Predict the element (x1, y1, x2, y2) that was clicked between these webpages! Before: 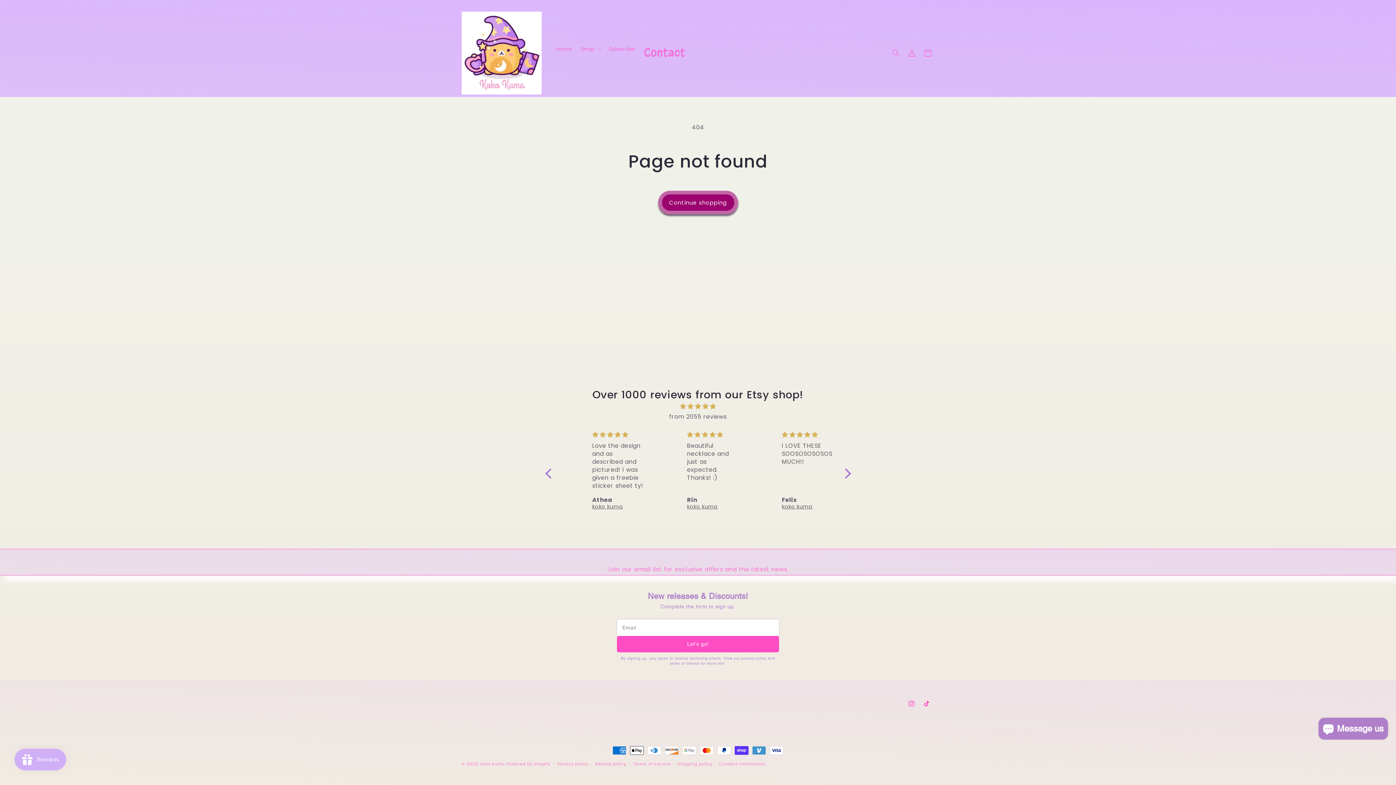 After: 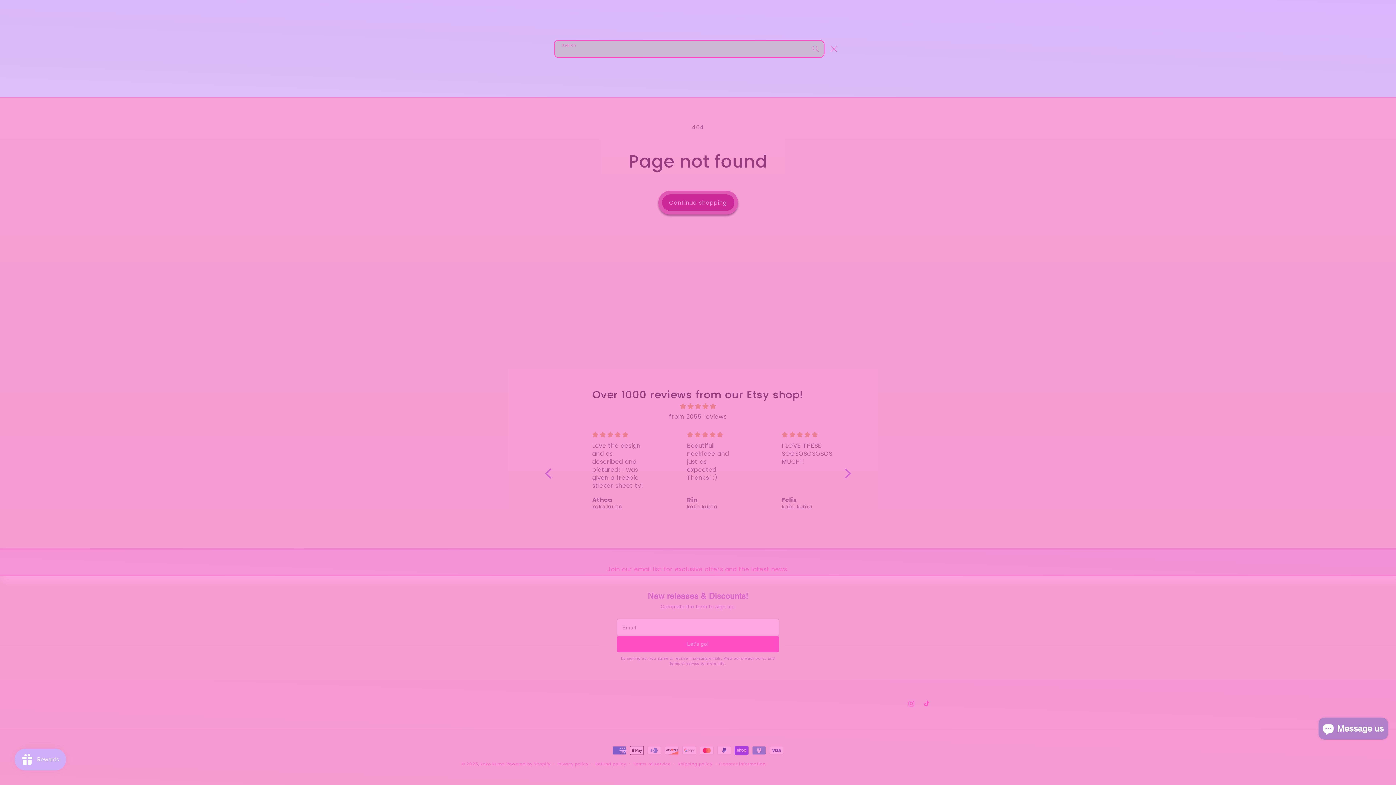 Action: bbox: (888, 44, 904, 60) label: Search